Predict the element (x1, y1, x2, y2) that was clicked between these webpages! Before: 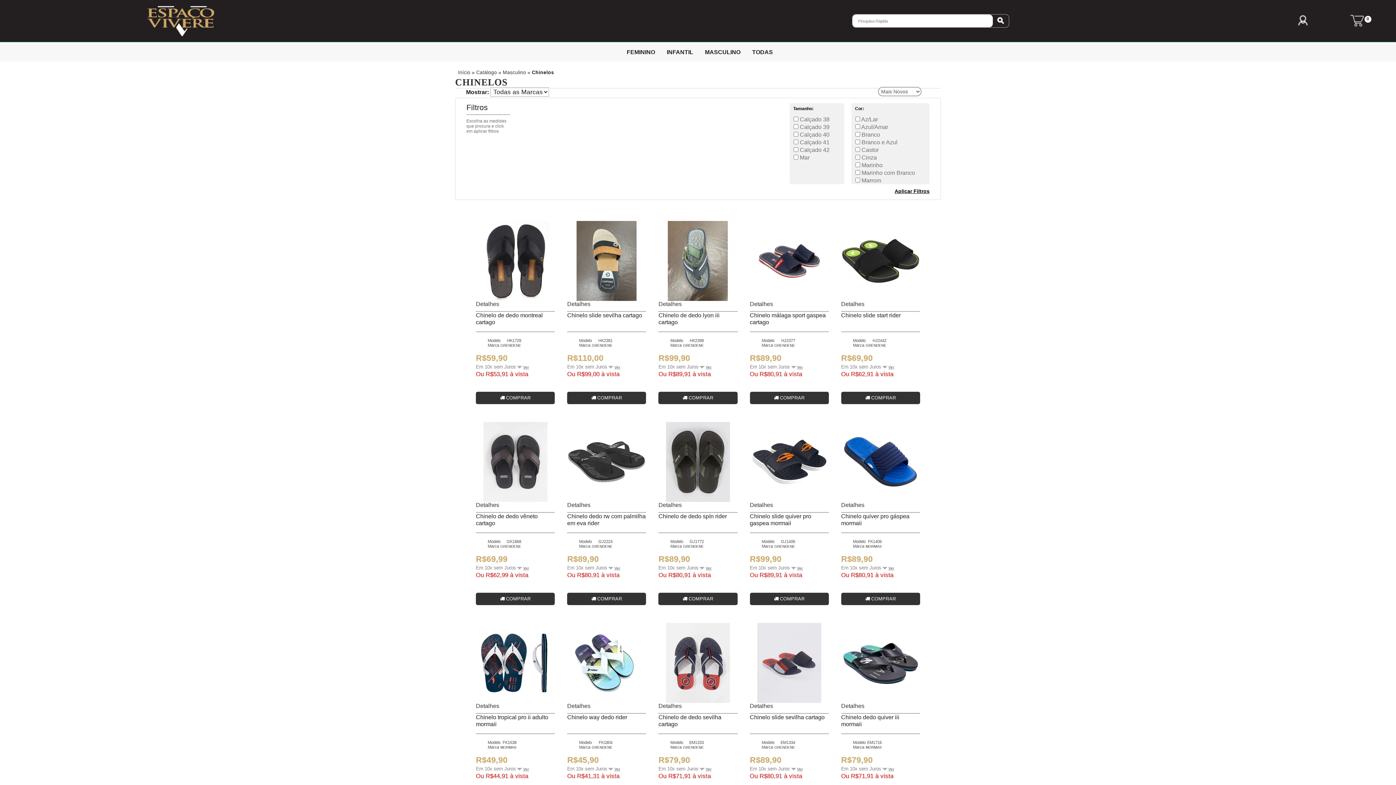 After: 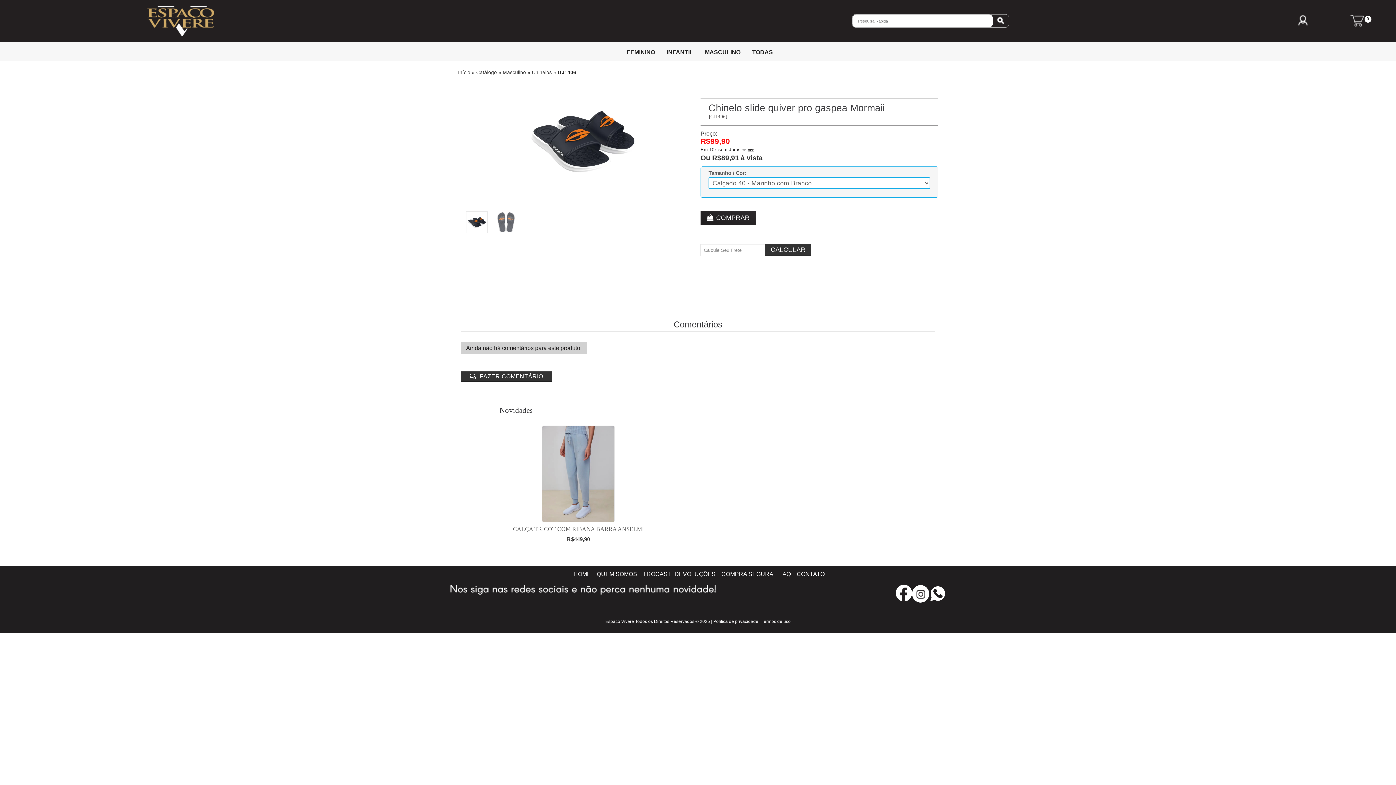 Action: label: COMPRAR bbox: (750, 593, 828, 605)